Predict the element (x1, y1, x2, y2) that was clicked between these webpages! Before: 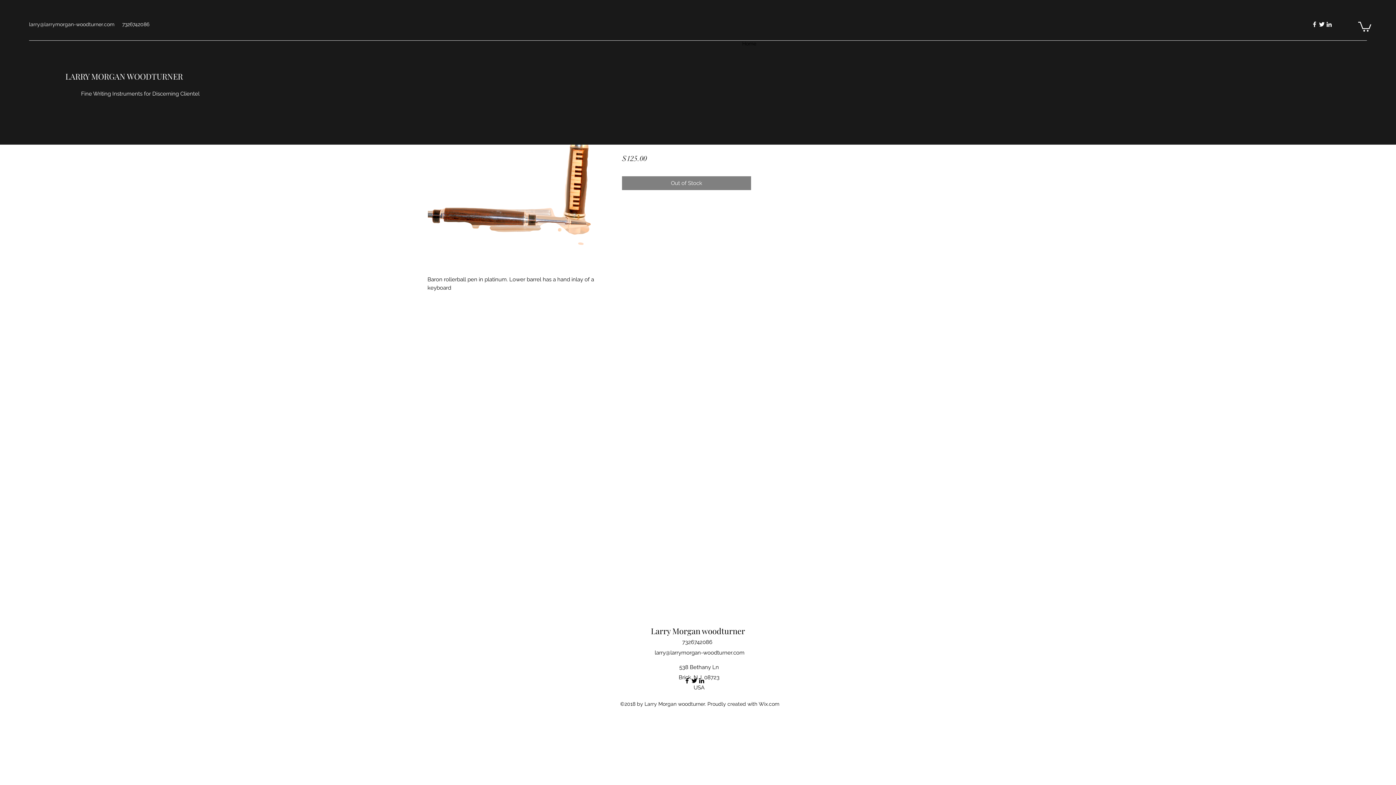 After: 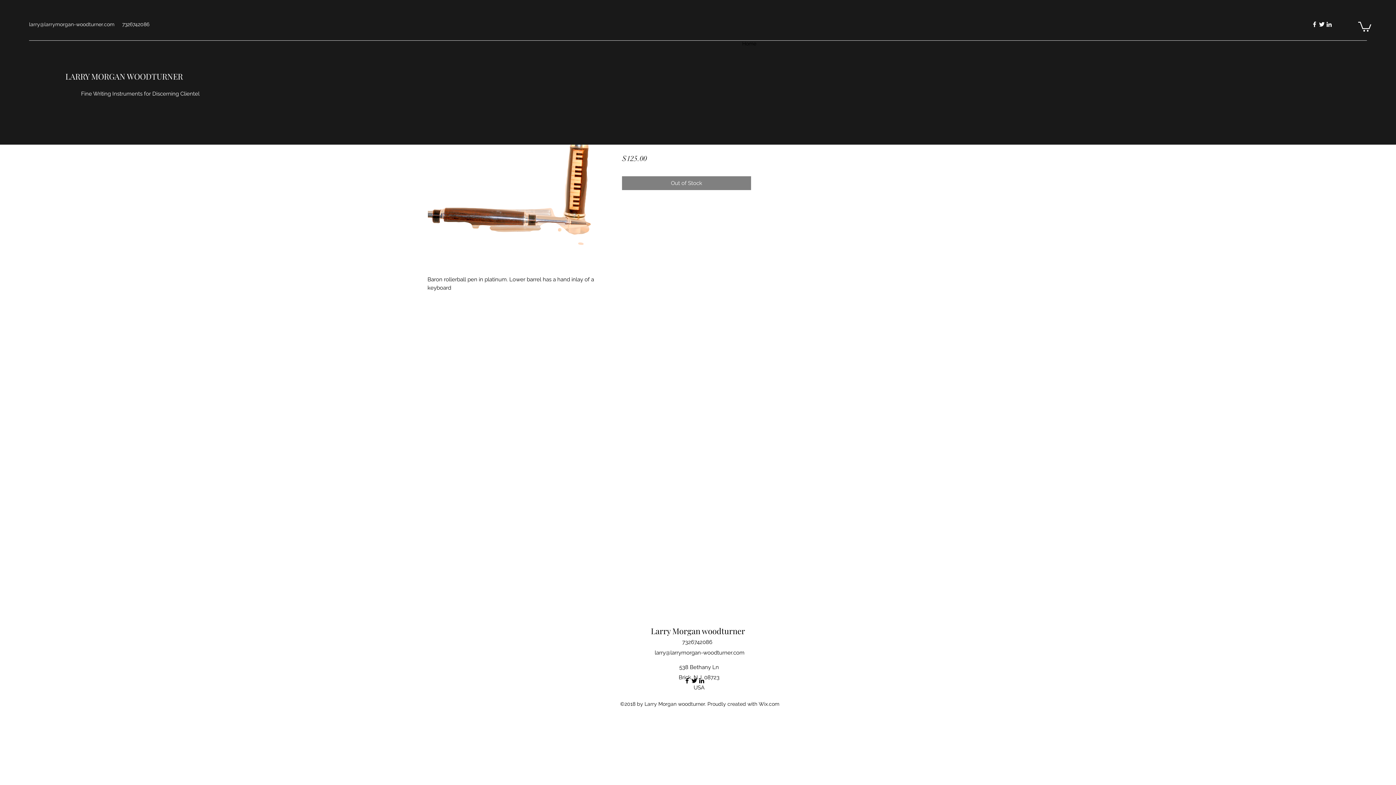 Action: bbox: (654, 649, 744, 656) label: larry@larrymorgan-woodturner.com